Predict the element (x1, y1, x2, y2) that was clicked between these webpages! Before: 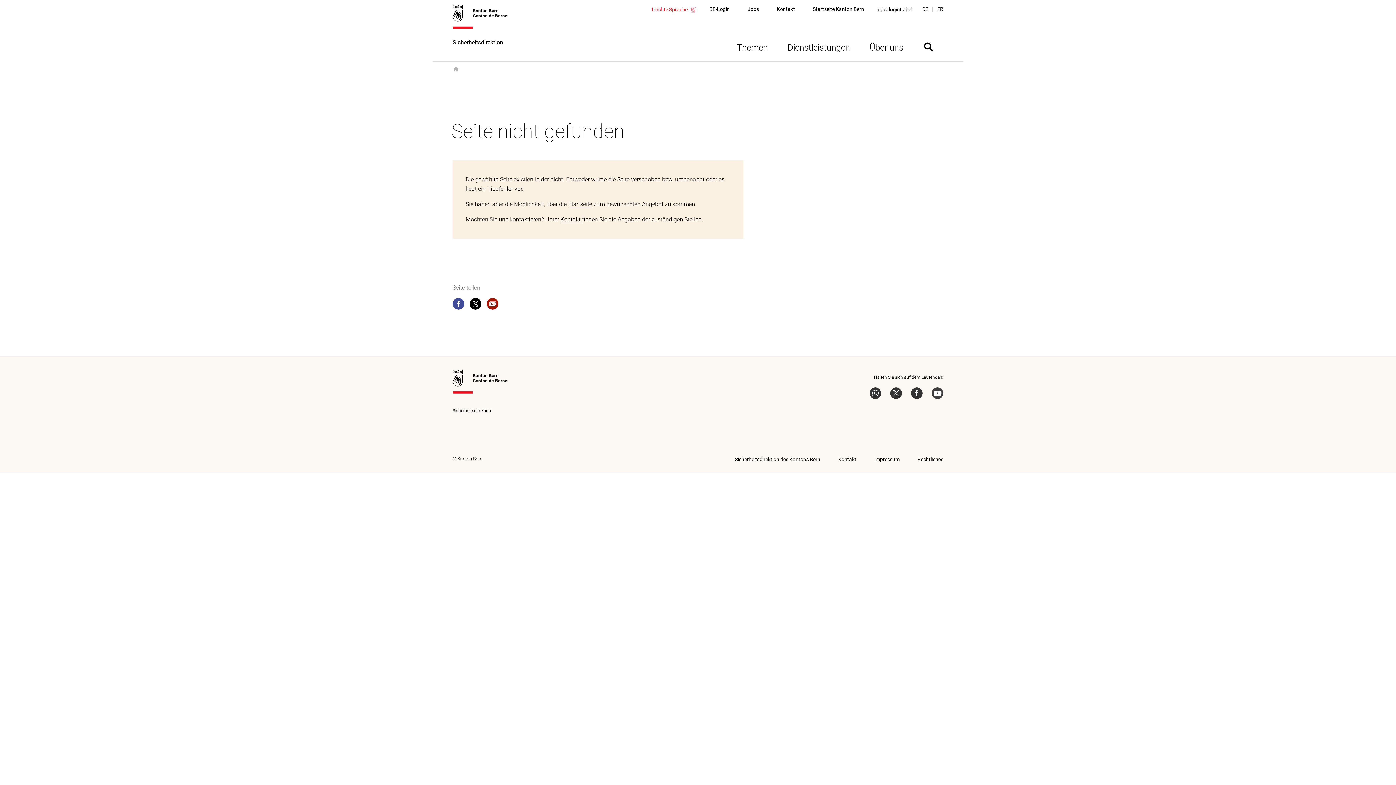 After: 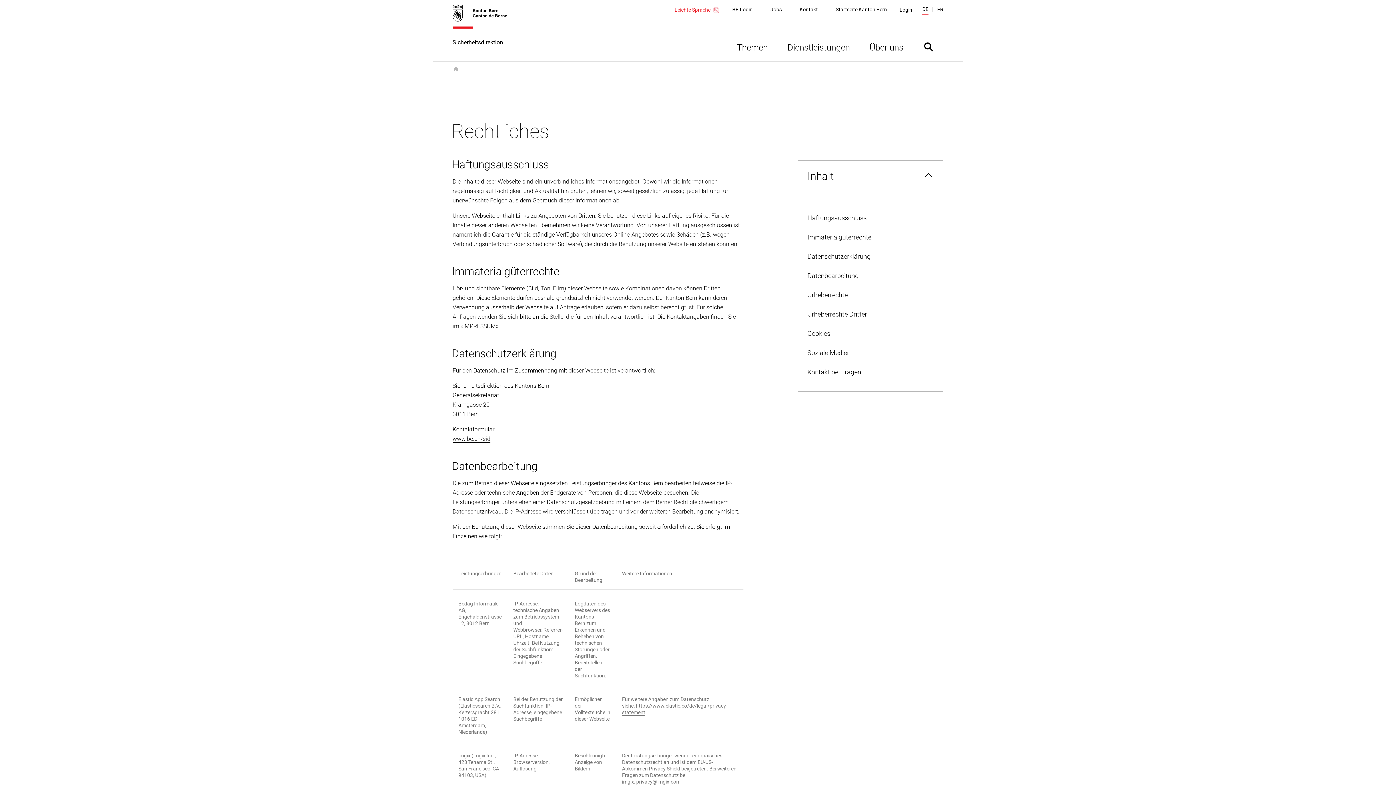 Action: label: Rechtliches bbox: (917, 456, 943, 463)